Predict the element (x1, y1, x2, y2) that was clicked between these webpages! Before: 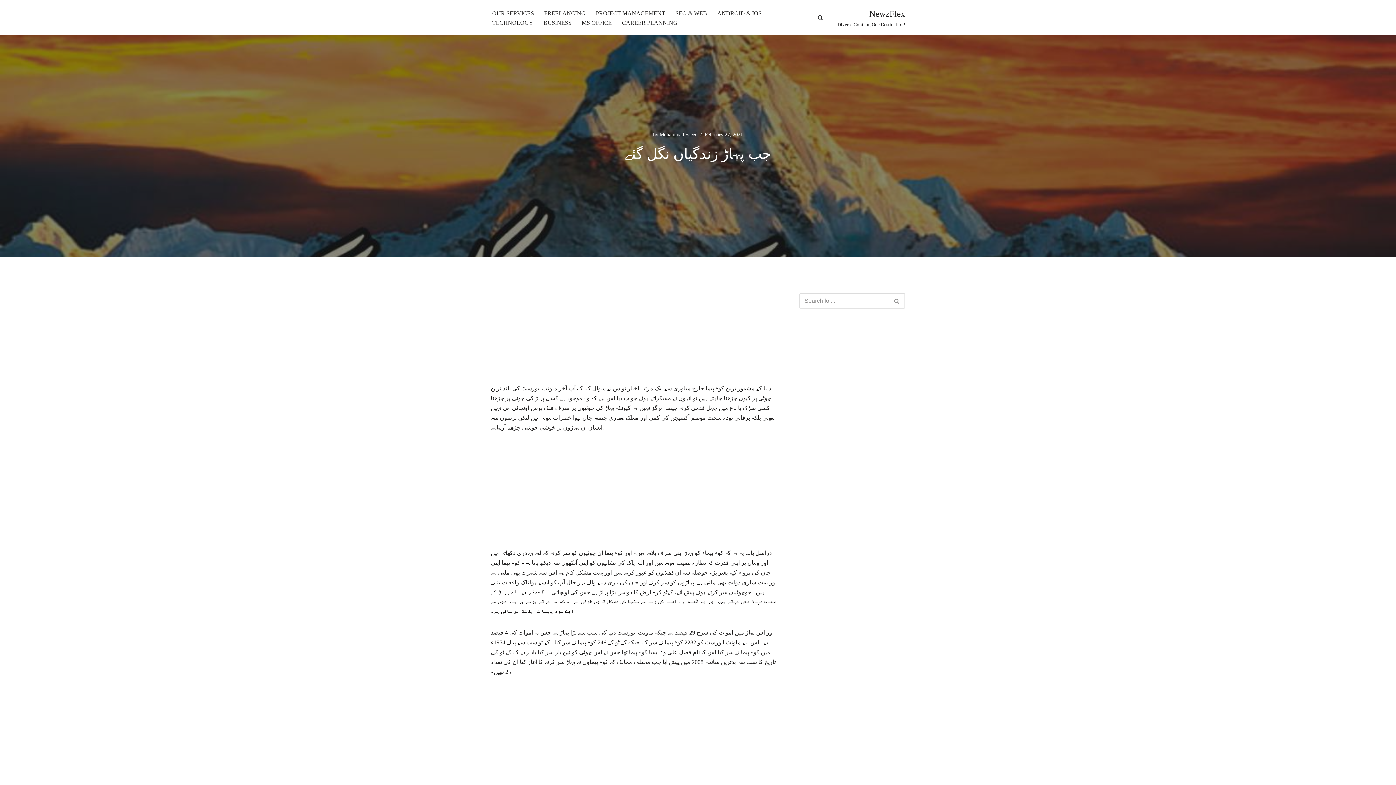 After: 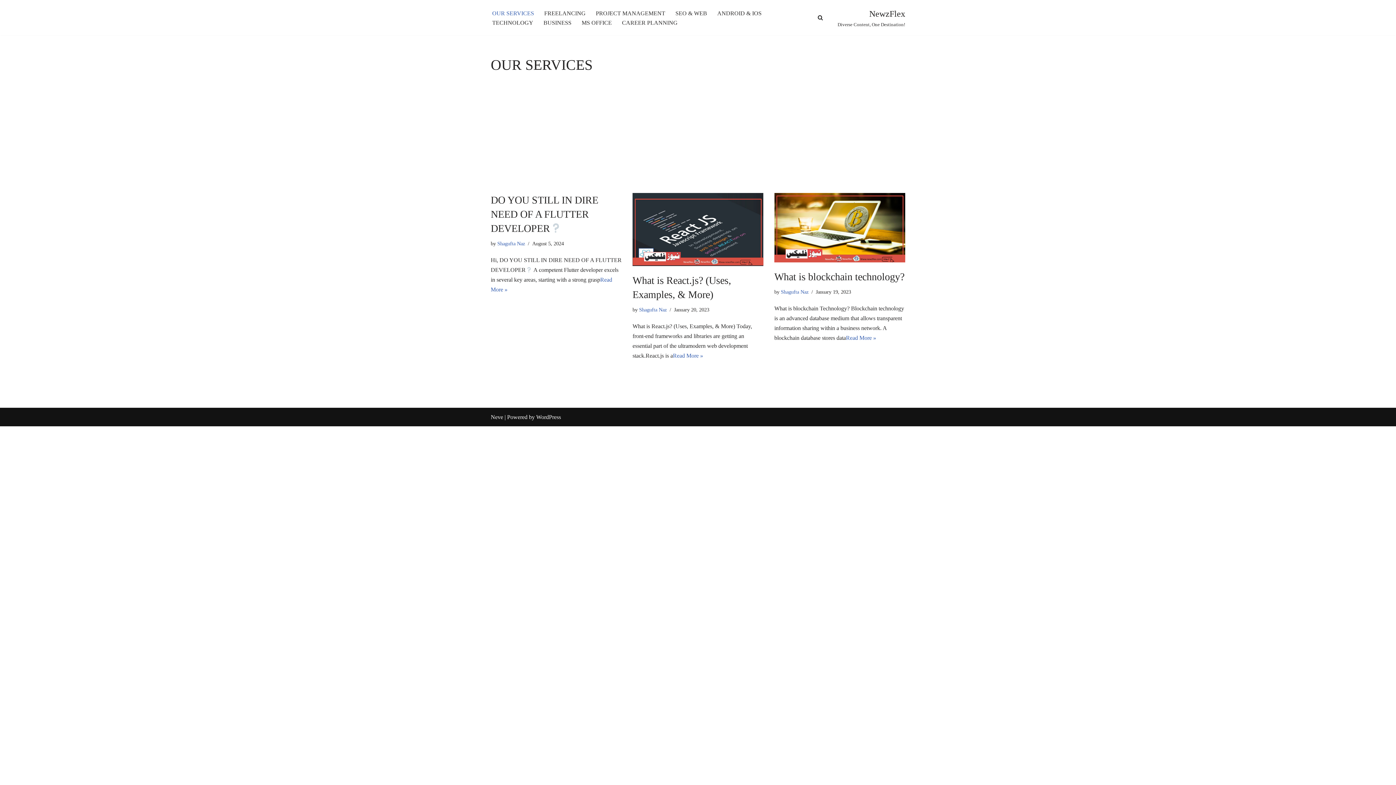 Action: bbox: (492, 8, 534, 17) label: OUR SERVICES